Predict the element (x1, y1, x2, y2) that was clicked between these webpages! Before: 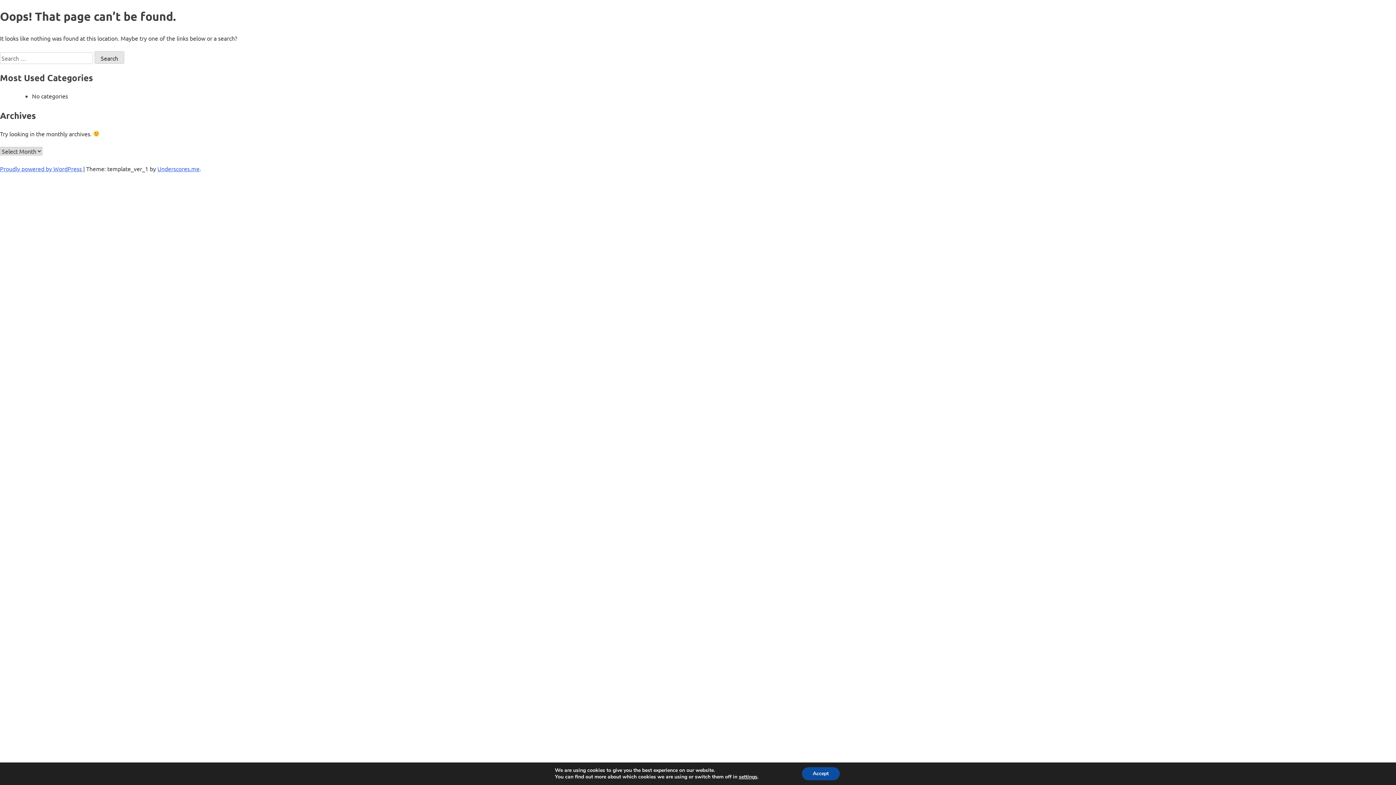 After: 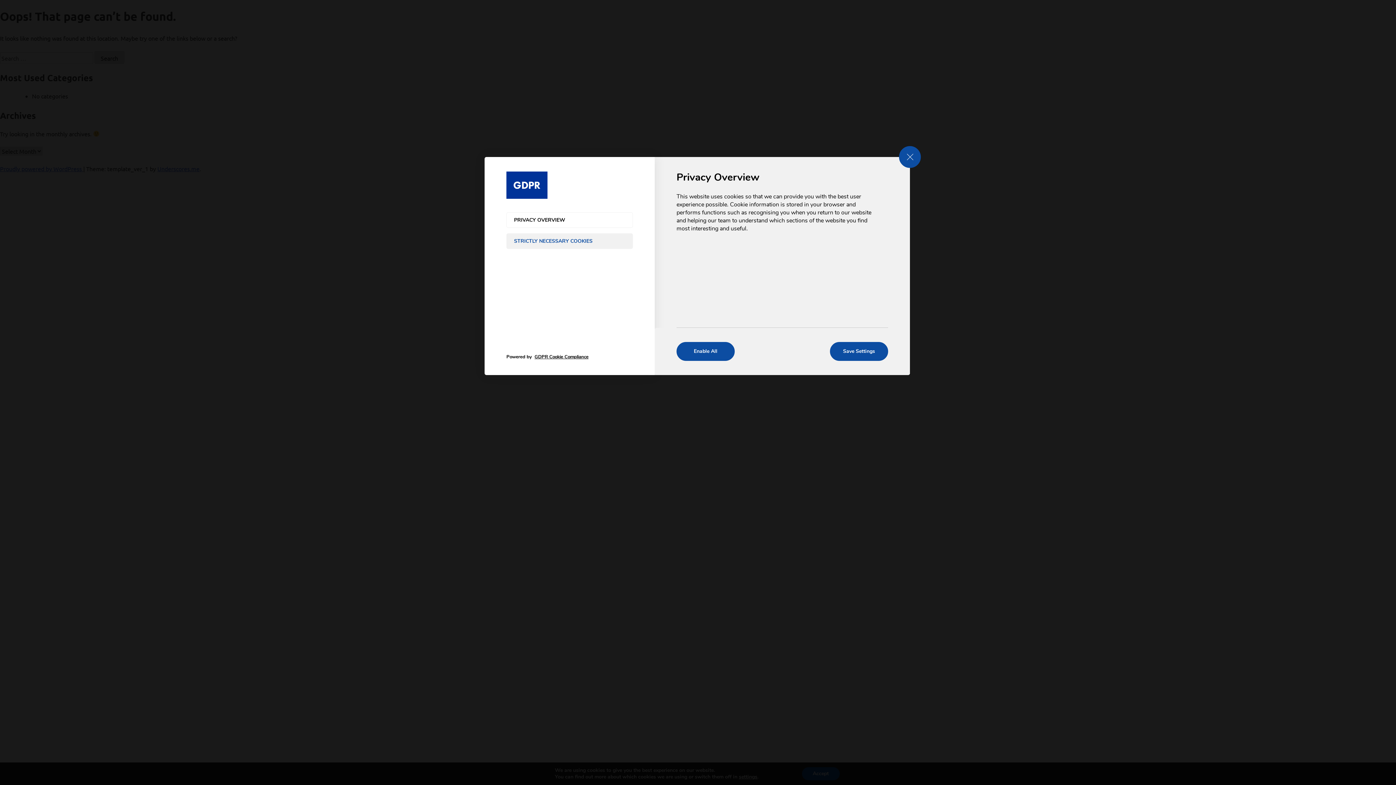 Action: bbox: (743, 774, 763, 780) label: settings